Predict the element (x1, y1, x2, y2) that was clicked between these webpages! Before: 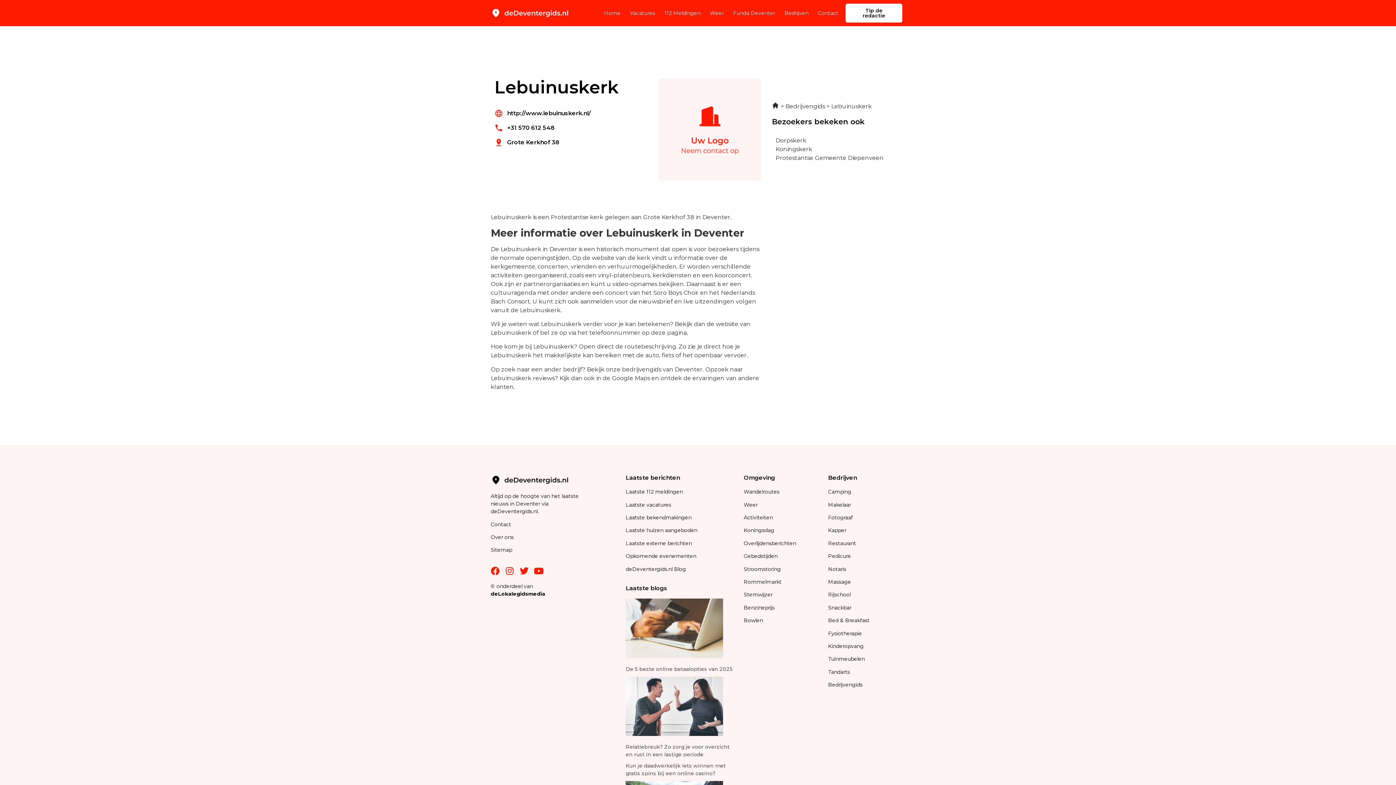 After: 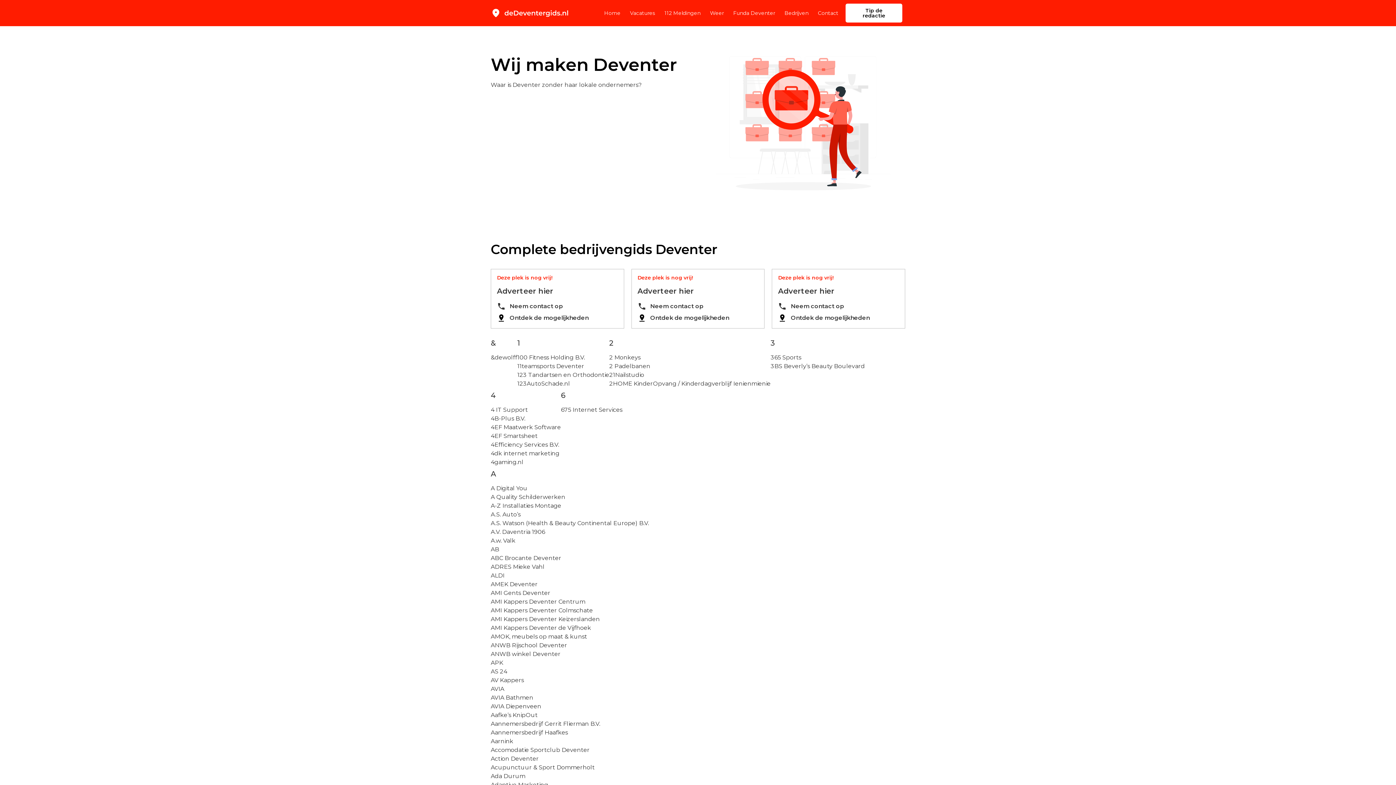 Action: label: Bedrijvengids bbox: (785, 102, 825, 109)